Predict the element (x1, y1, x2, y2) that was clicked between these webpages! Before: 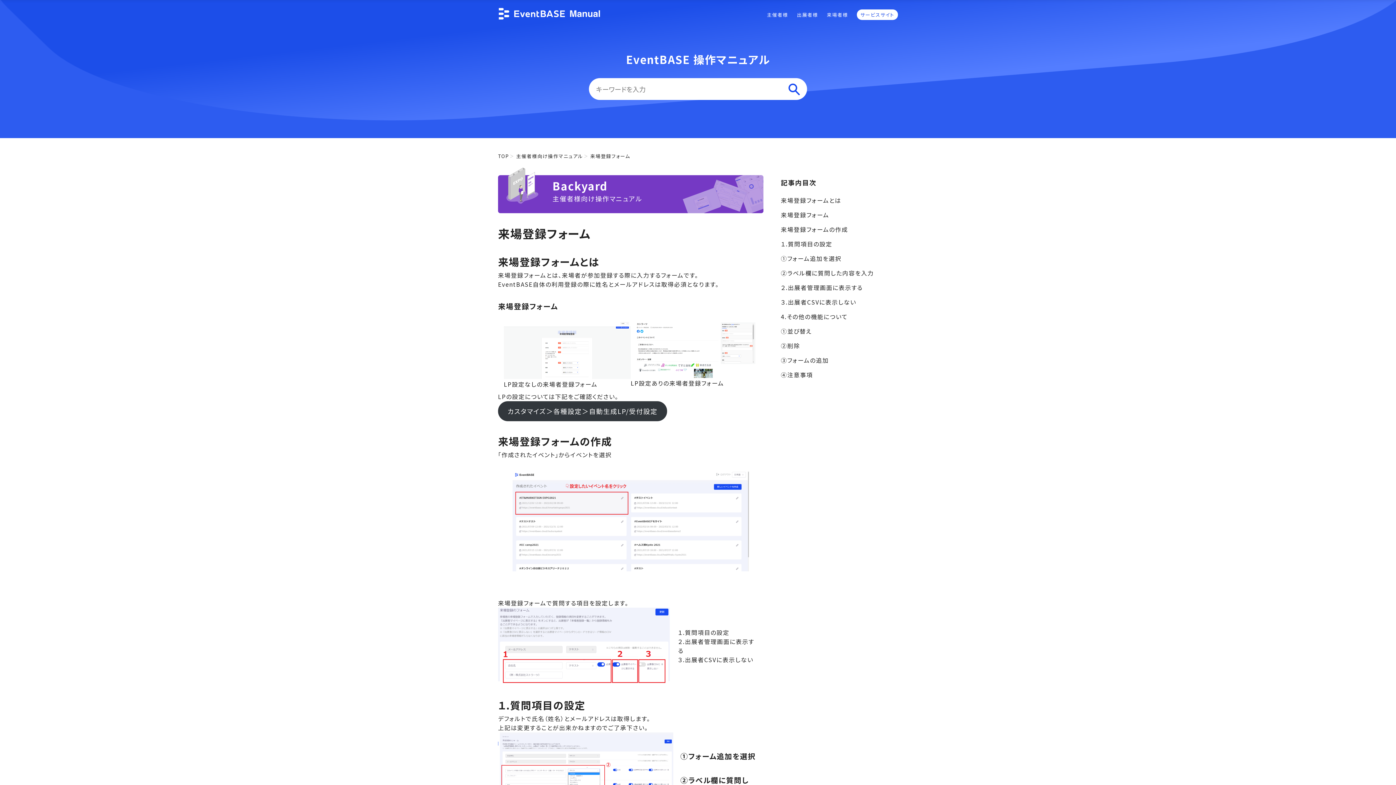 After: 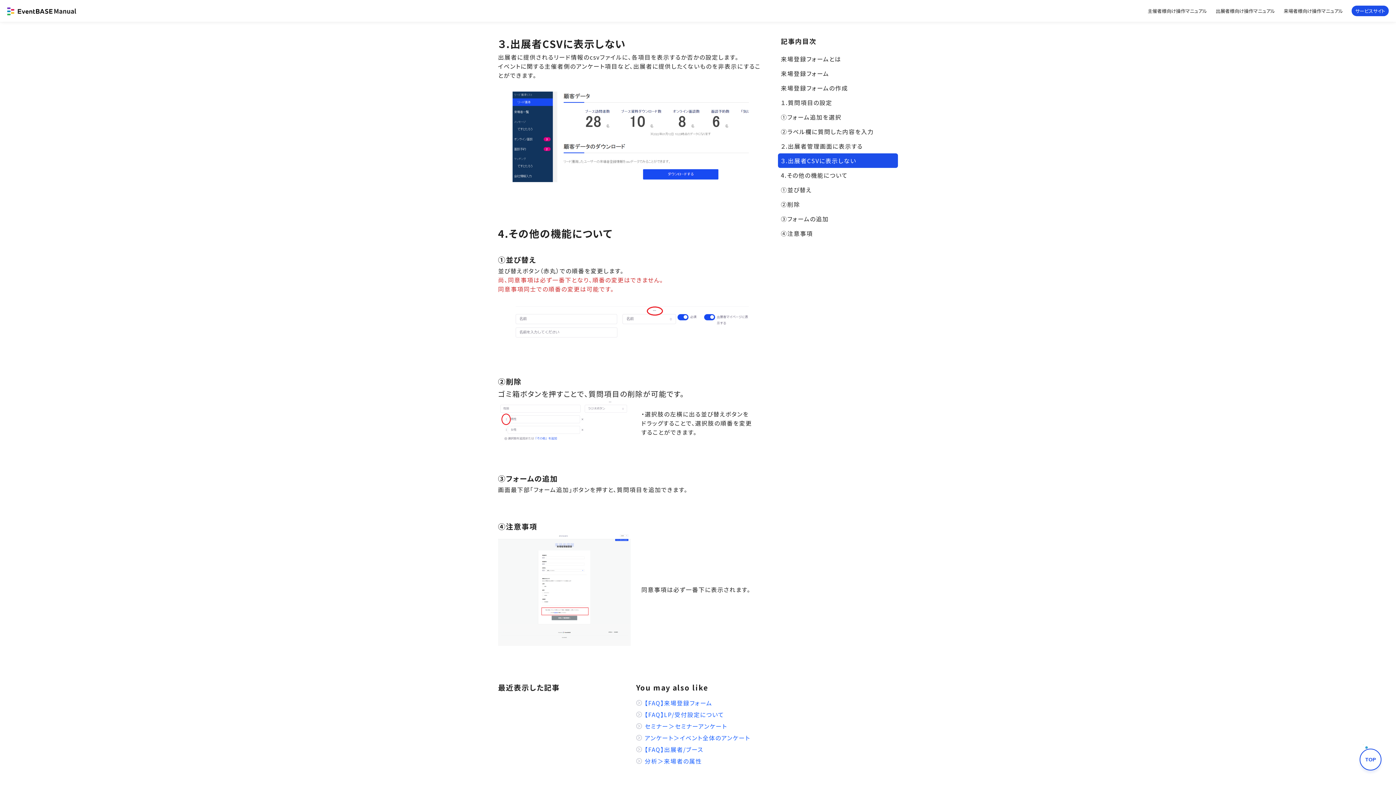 Action: label: ３.出展者CSVに表示しない bbox: (778, 294, 898, 309)